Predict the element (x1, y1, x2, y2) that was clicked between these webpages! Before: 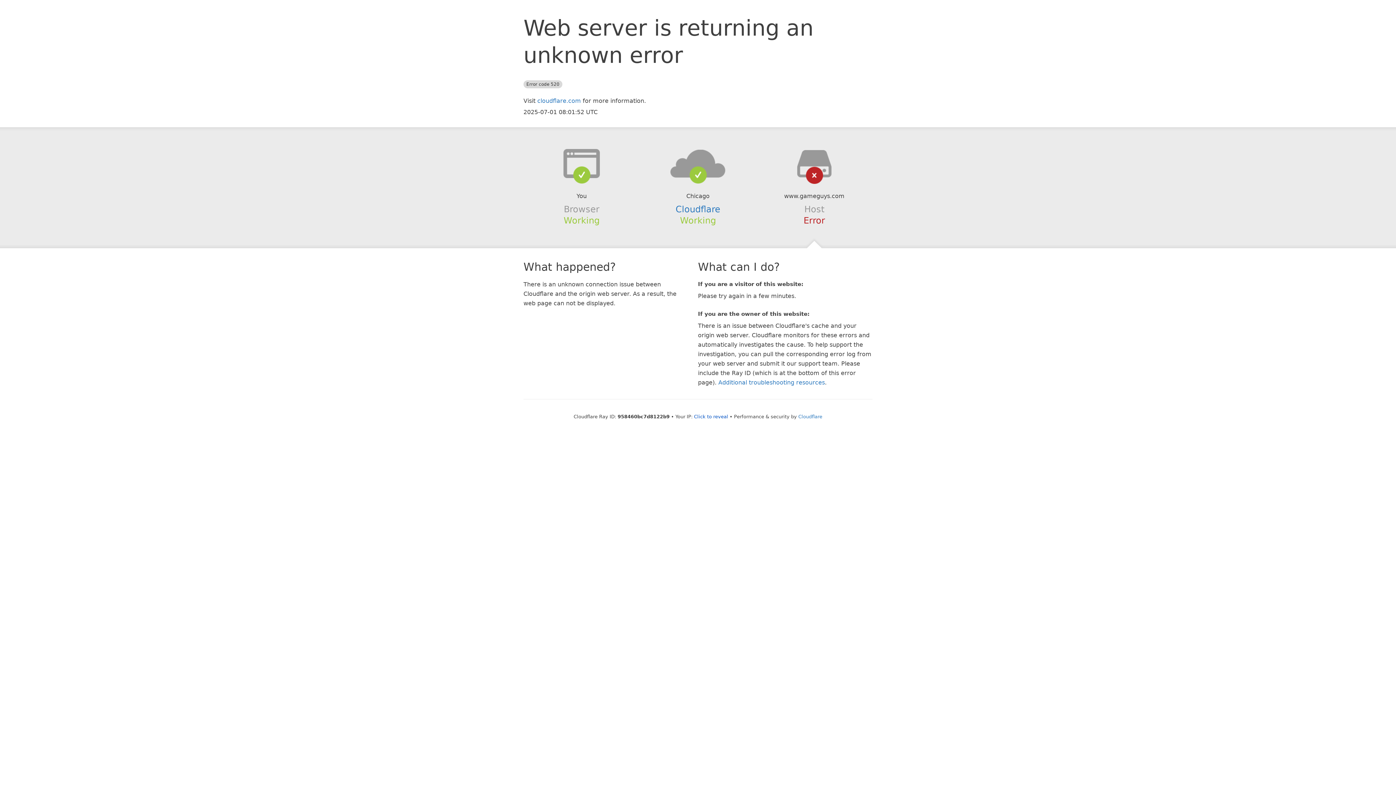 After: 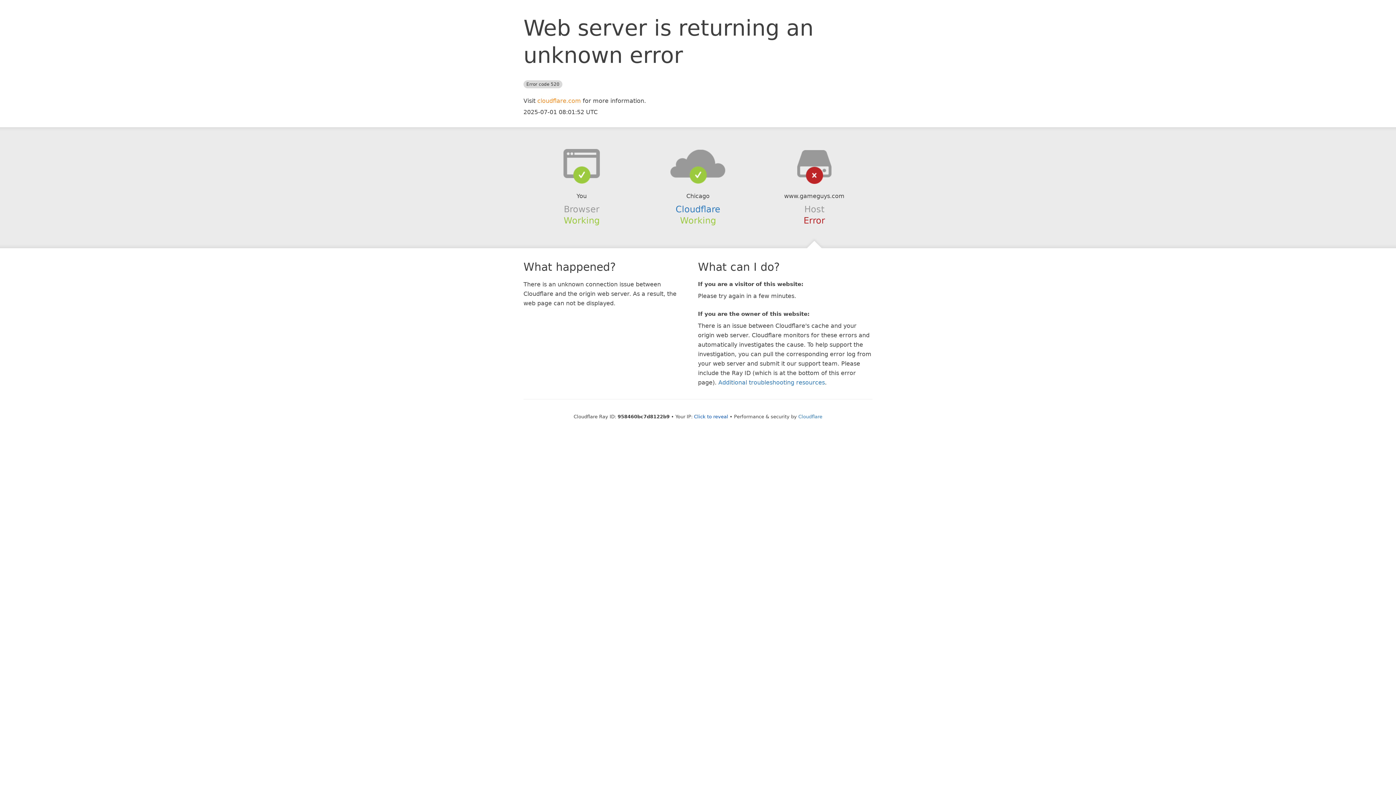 Action: bbox: (537, 97, 581, 104) label: cloudflare.com